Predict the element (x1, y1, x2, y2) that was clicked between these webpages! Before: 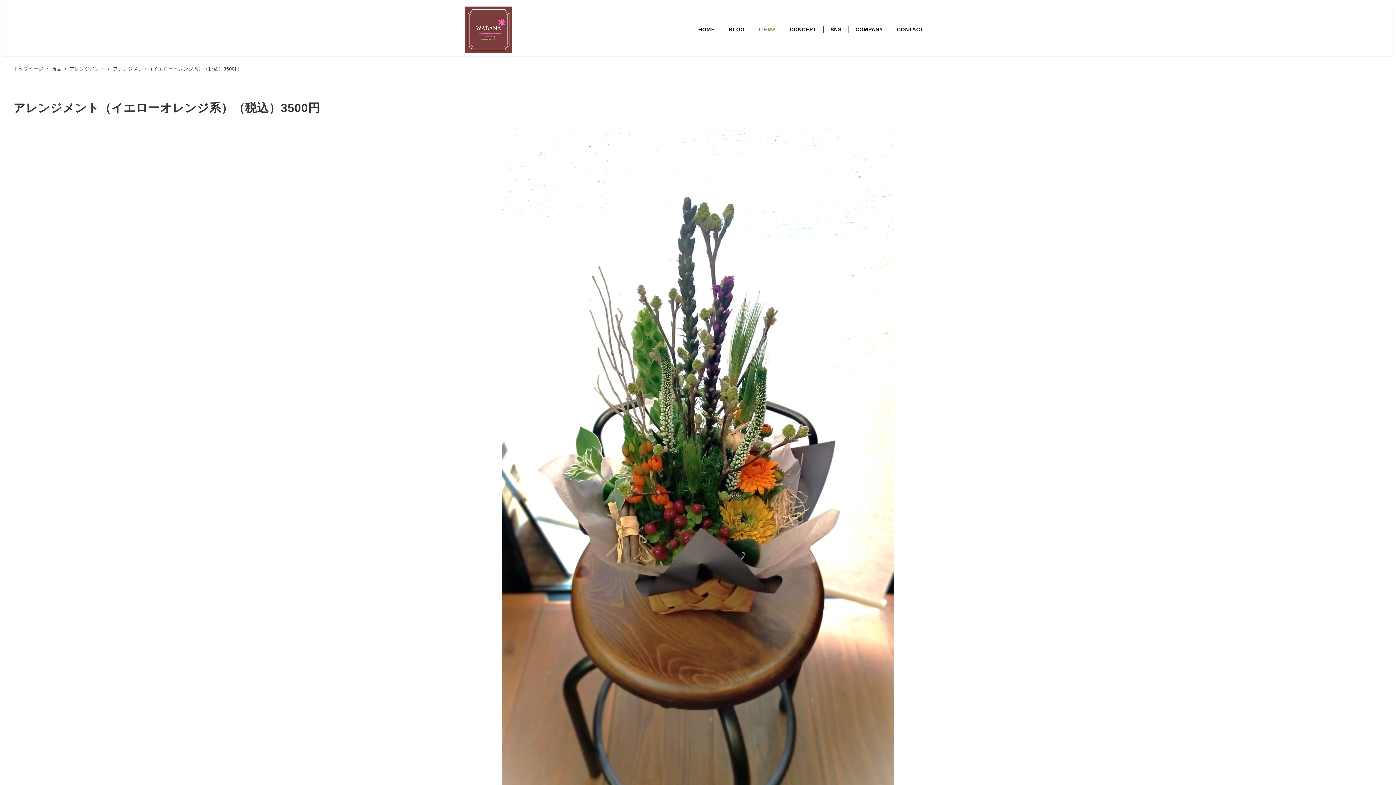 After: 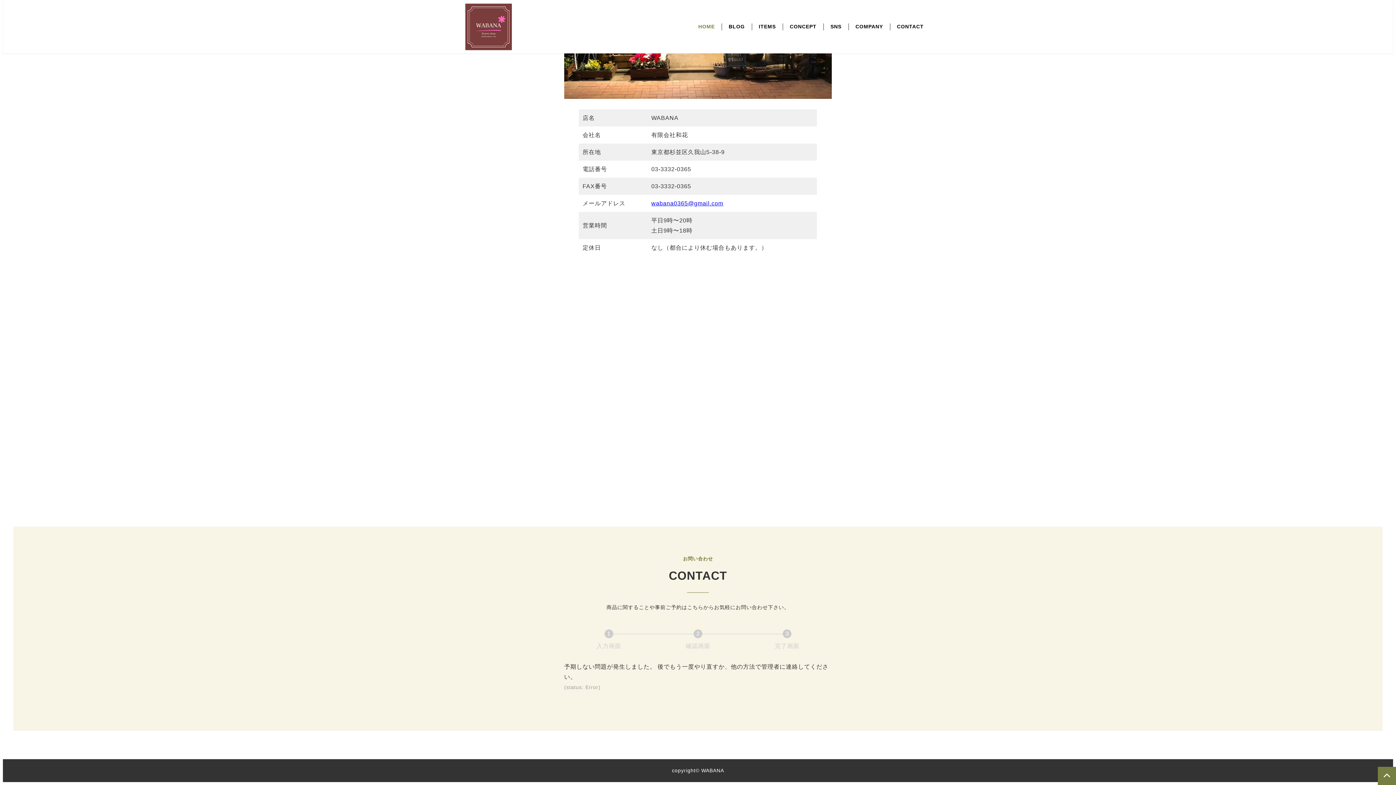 Action: bbox: (13, 66, 45, 71) label: トップページ 